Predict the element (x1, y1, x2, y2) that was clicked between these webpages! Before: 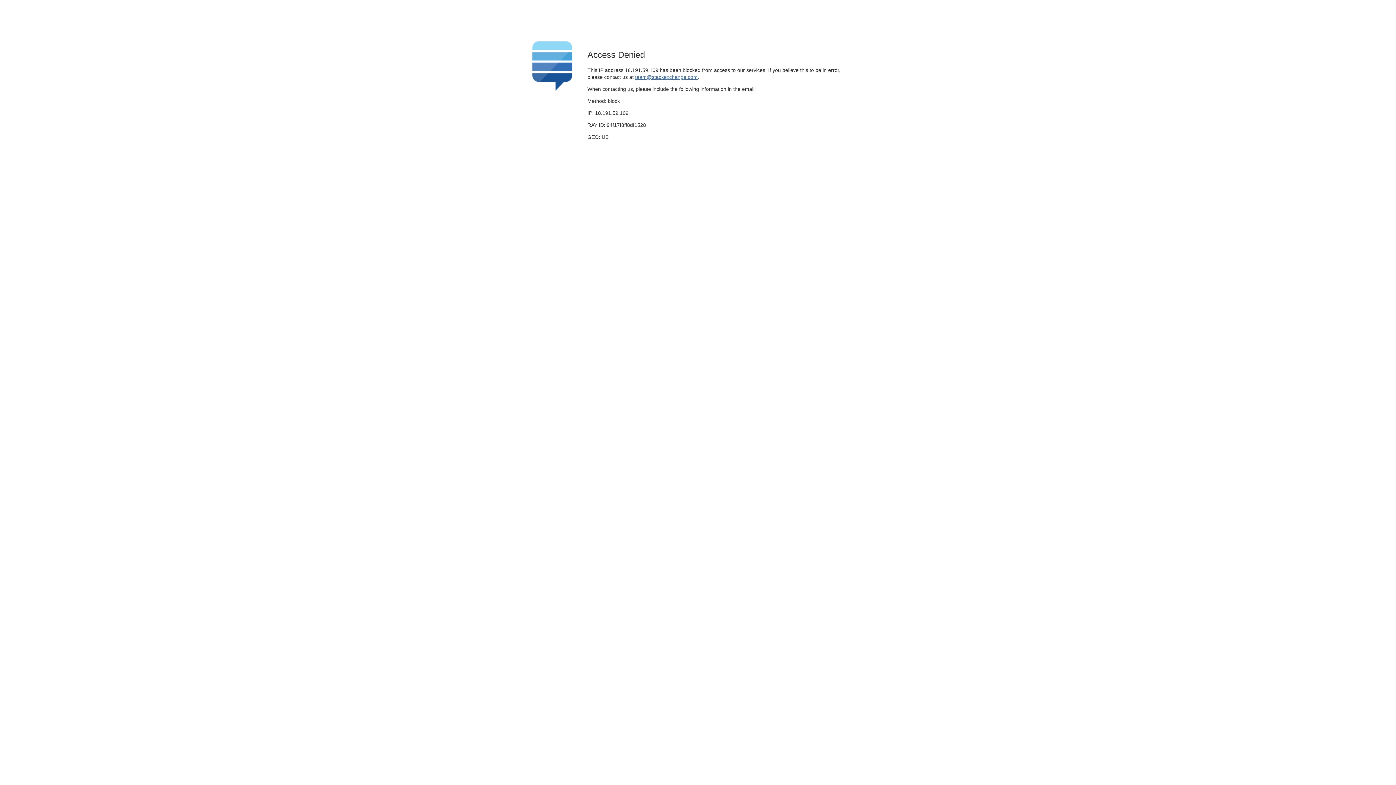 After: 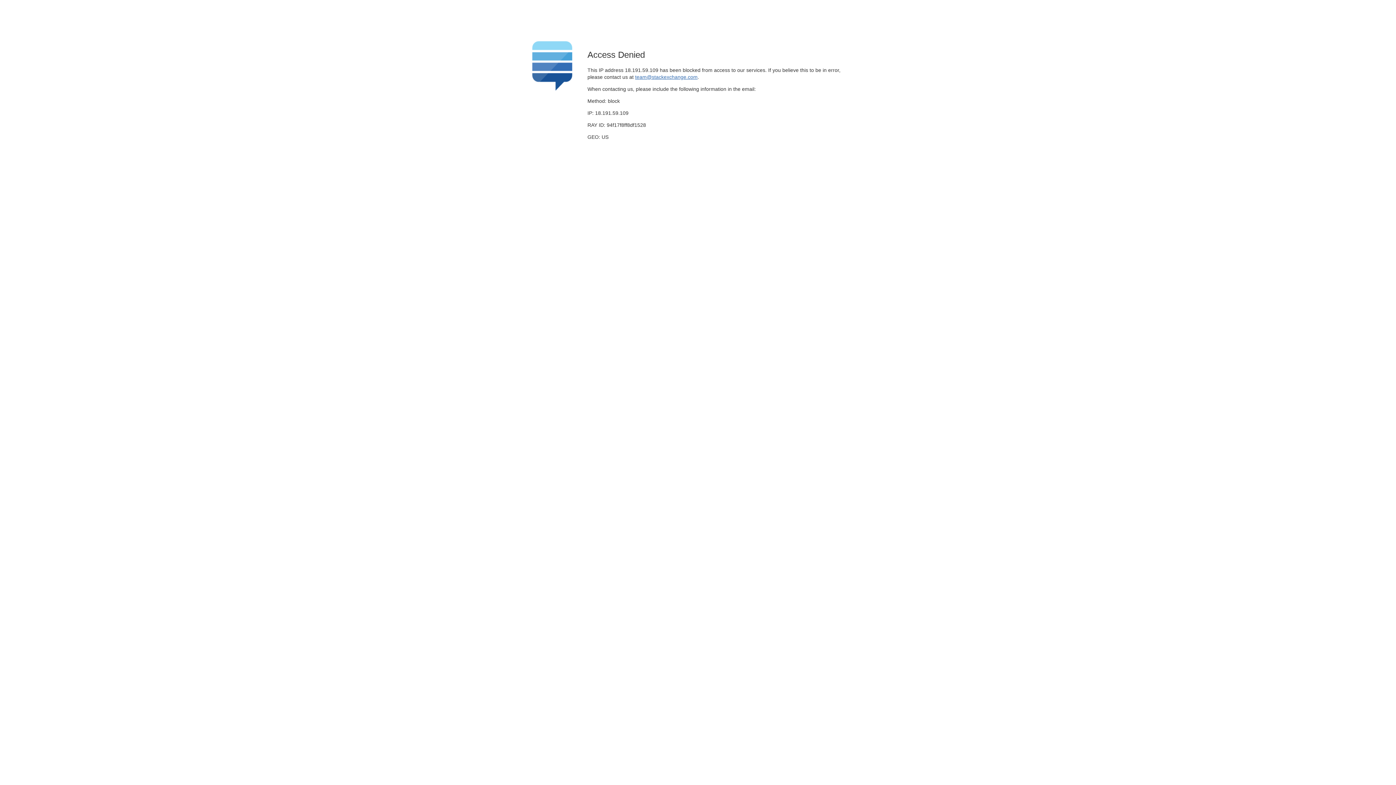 Action: label: team@stackexchange.com bbox: (635, 74, 697, 79)